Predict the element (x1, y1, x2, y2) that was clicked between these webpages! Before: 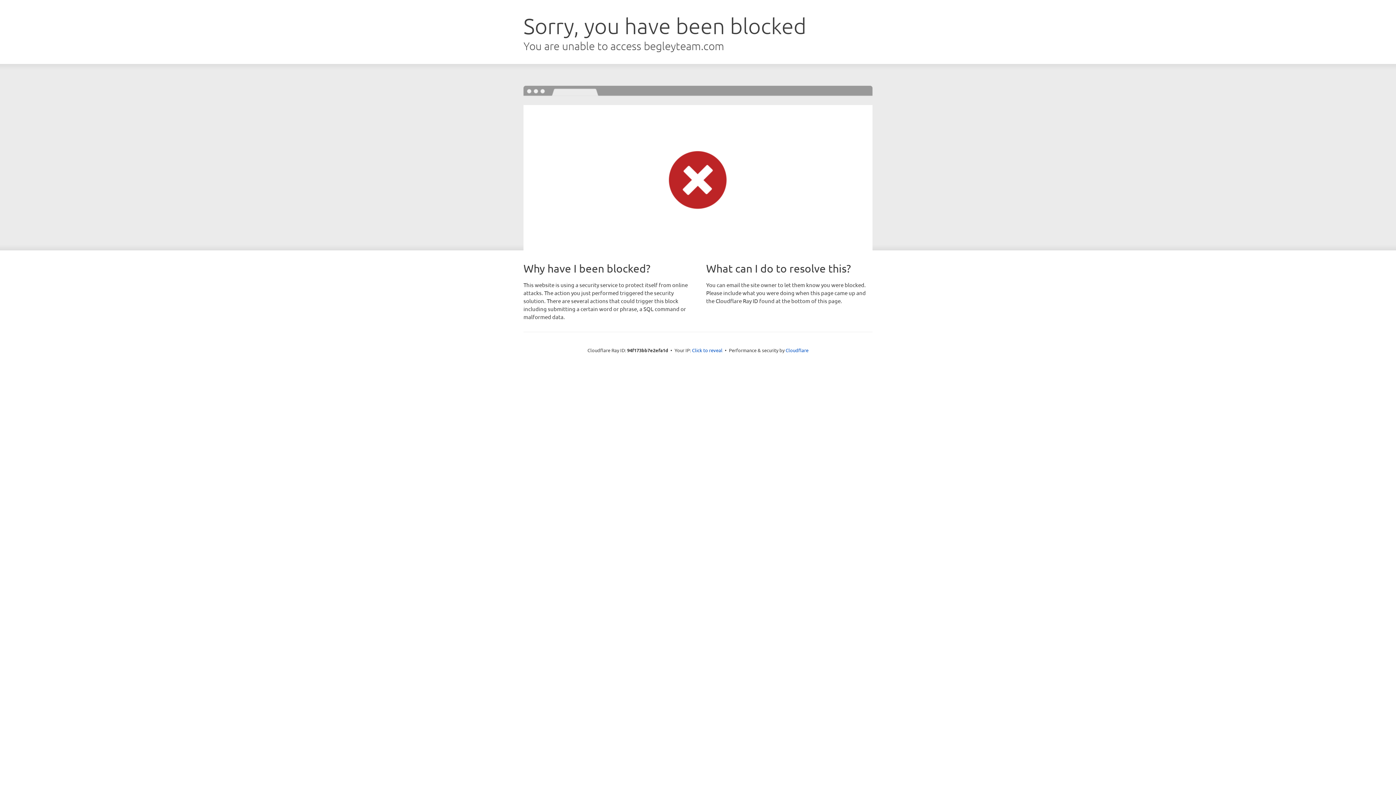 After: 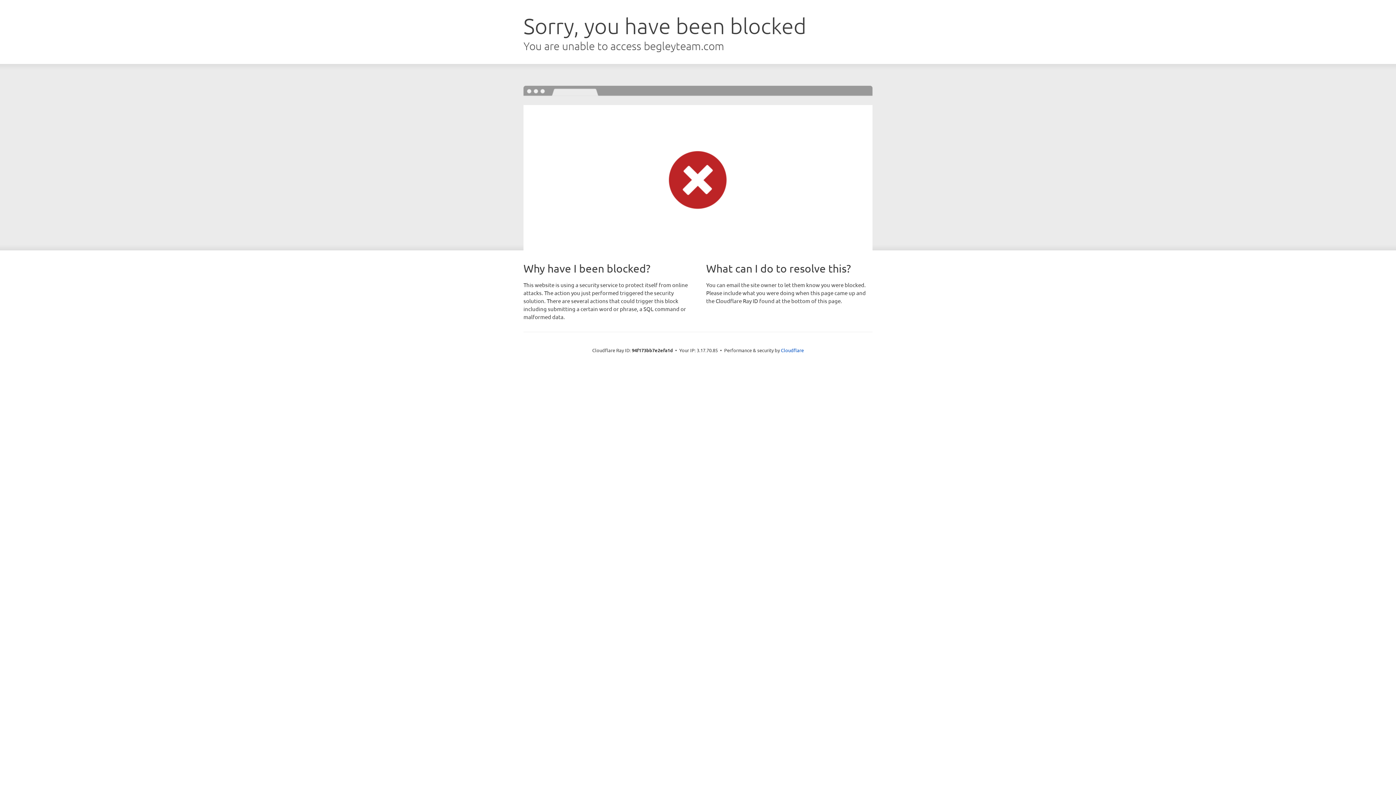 Action: bbox: (692, 346, 722, 353) label: Click to reveal